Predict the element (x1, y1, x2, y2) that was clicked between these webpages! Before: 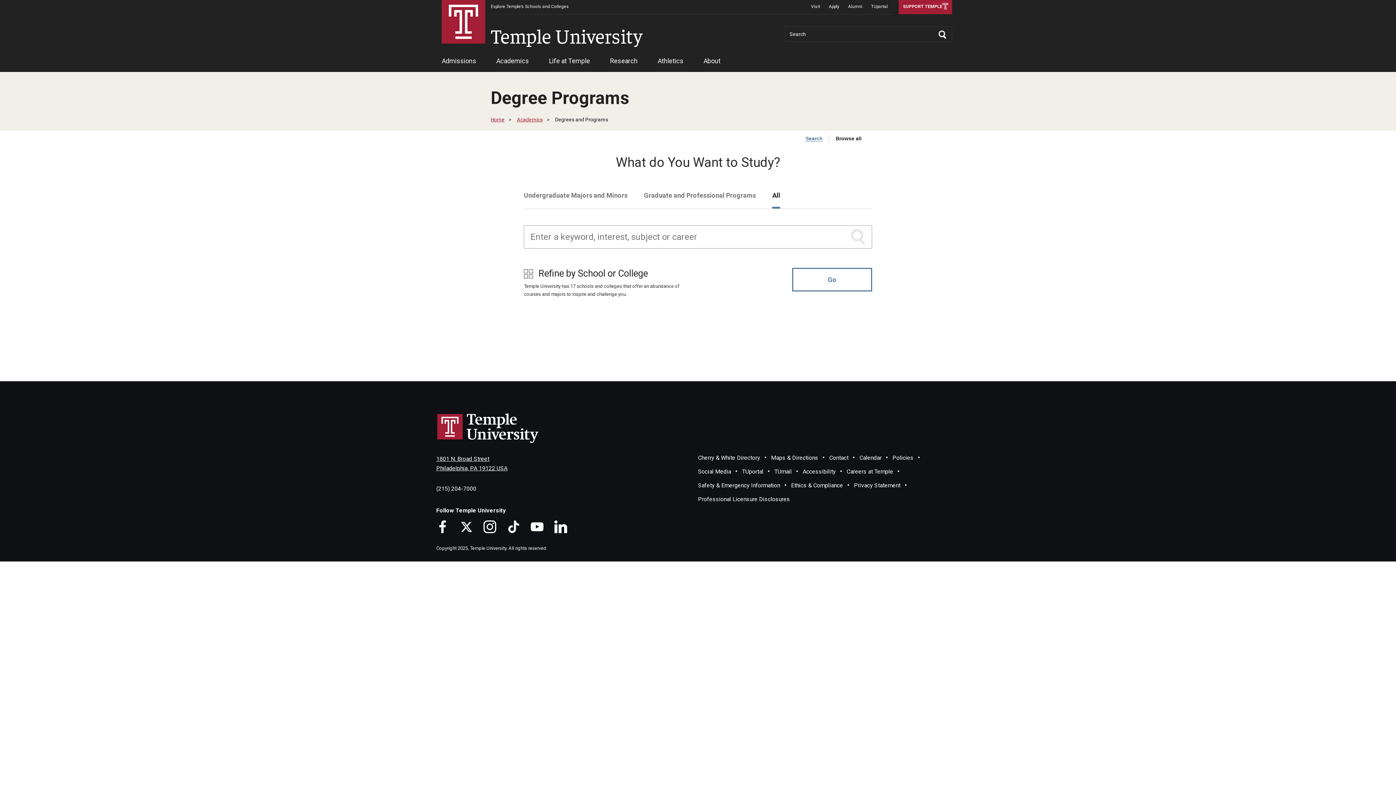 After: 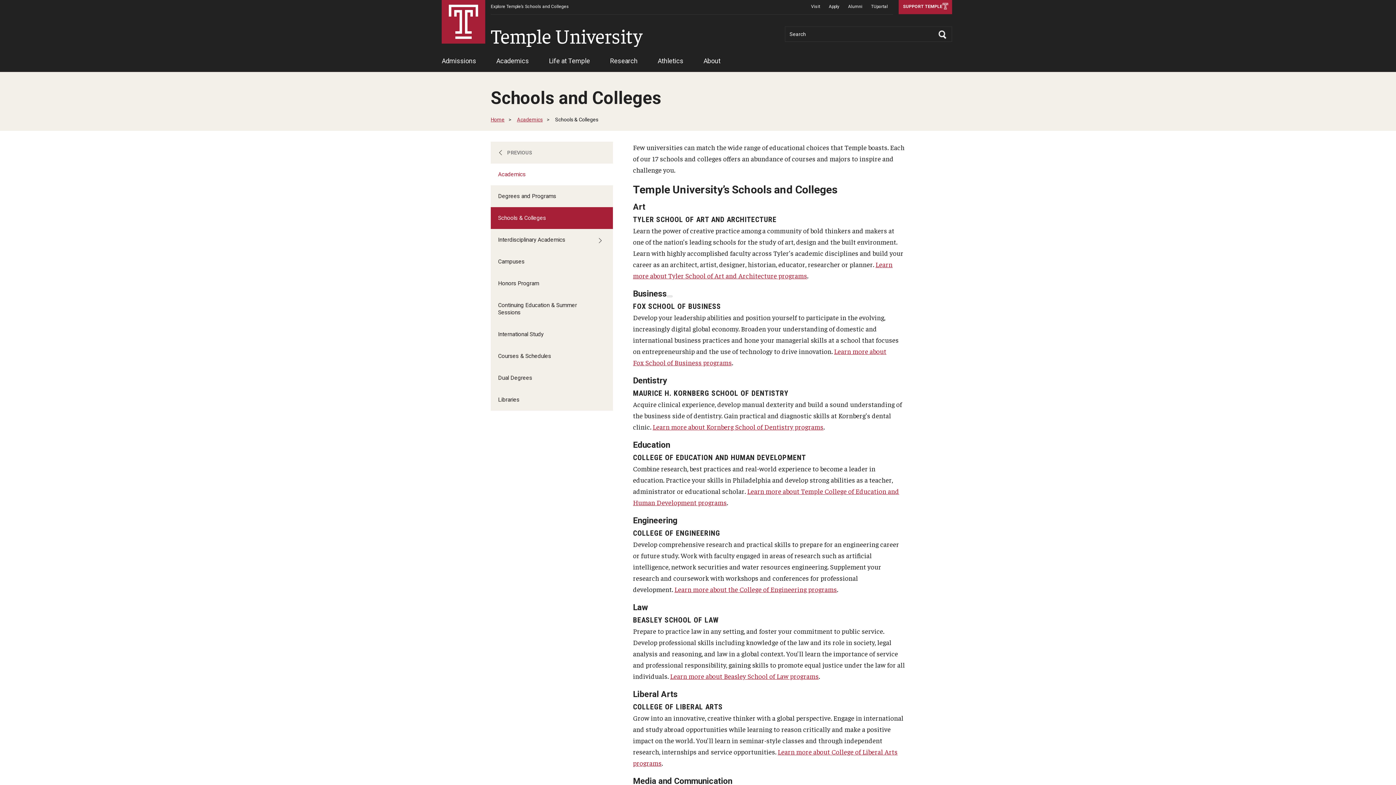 Action: bbox: (490, 0, 569, 14) label: Explore Temple’s Schools and Colleges